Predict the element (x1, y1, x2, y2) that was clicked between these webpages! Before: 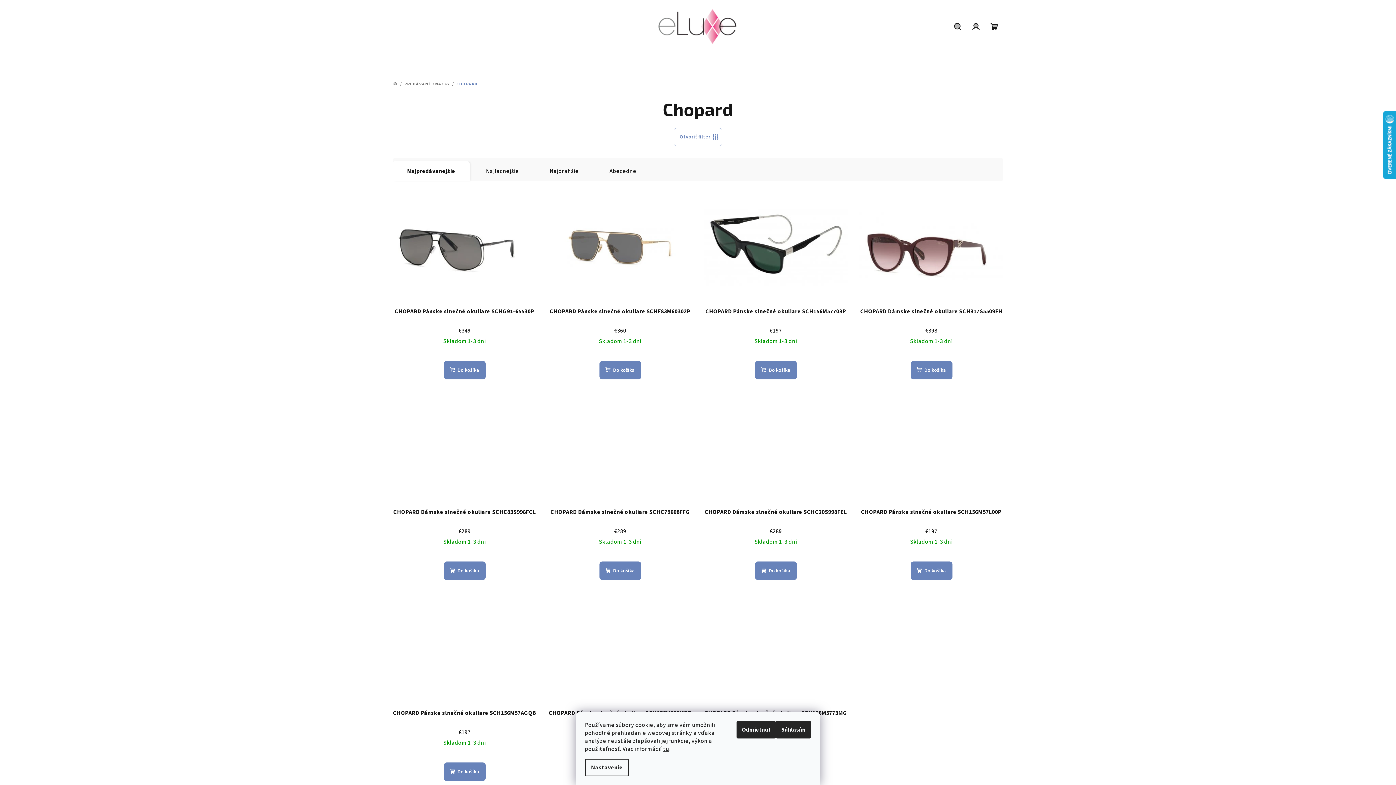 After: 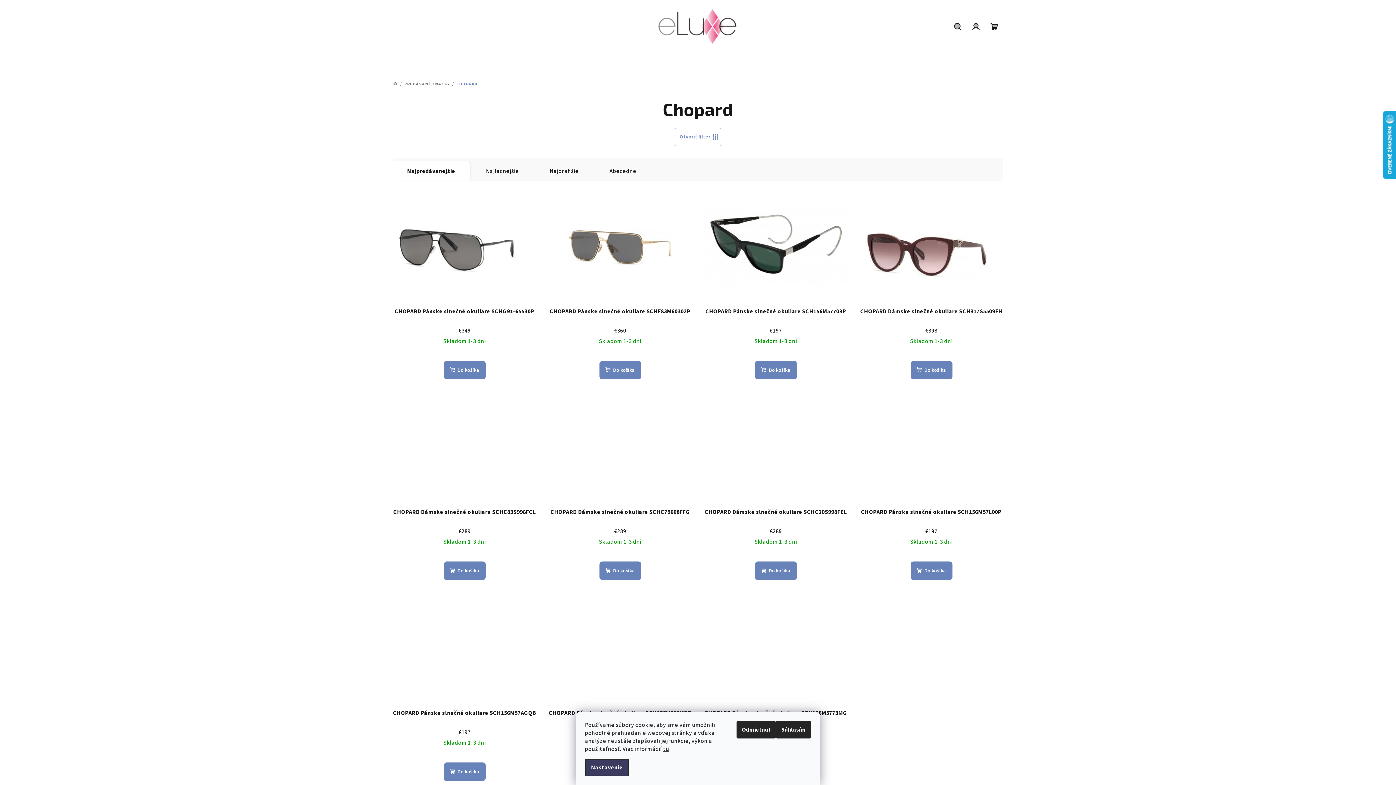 Action: bbox: (585, 759, 629, 776) label: Nastavenie